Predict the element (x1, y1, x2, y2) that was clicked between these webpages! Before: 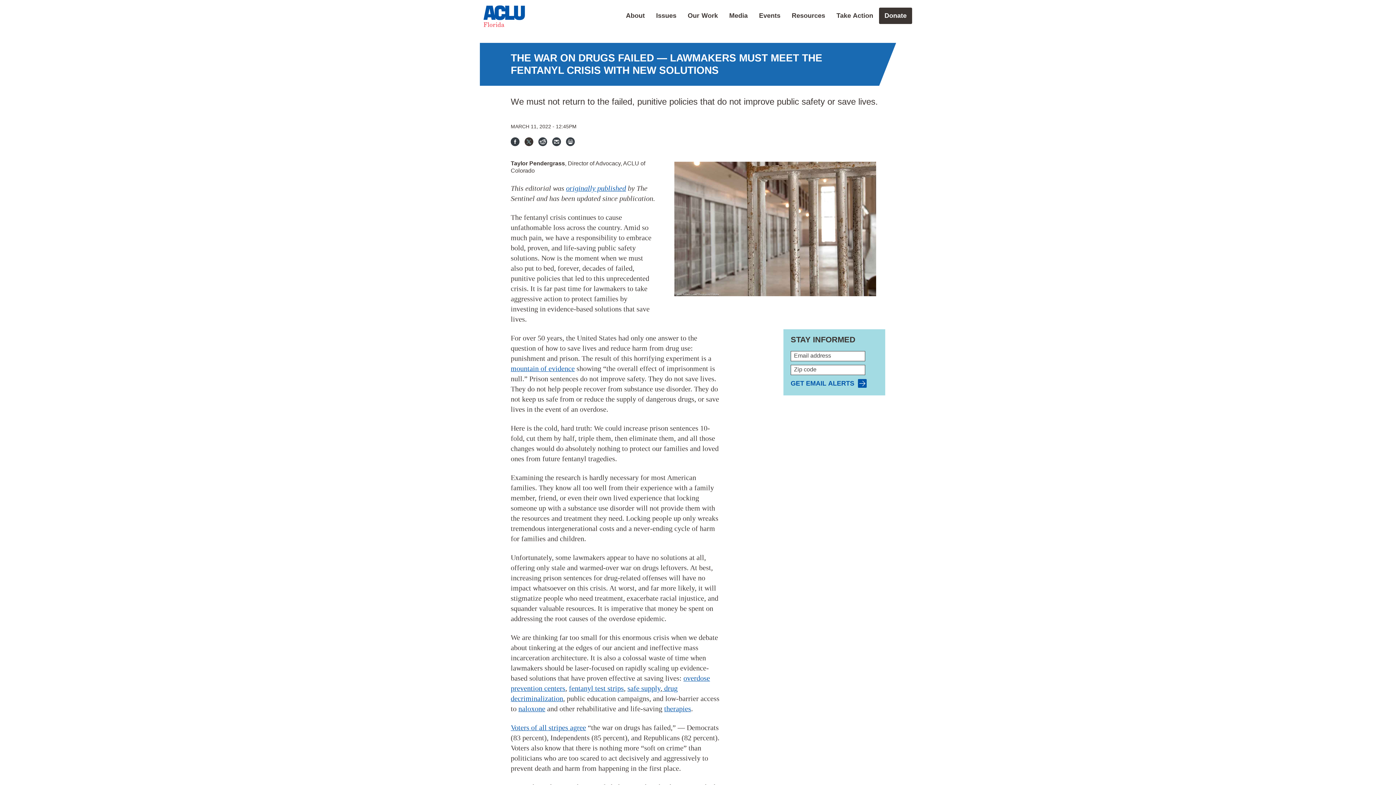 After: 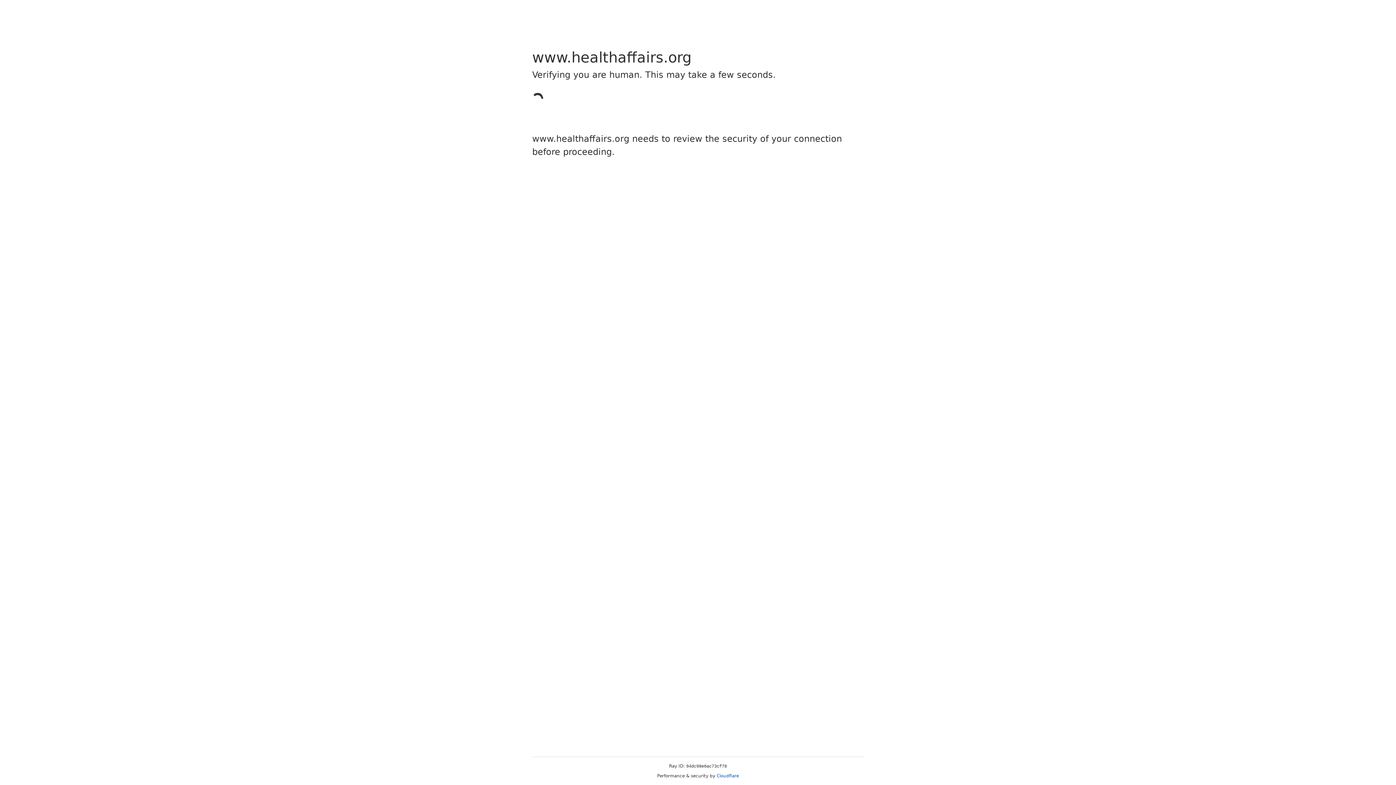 Action: label: fentanyl test strips bbox: (569, 684, 624, 692)